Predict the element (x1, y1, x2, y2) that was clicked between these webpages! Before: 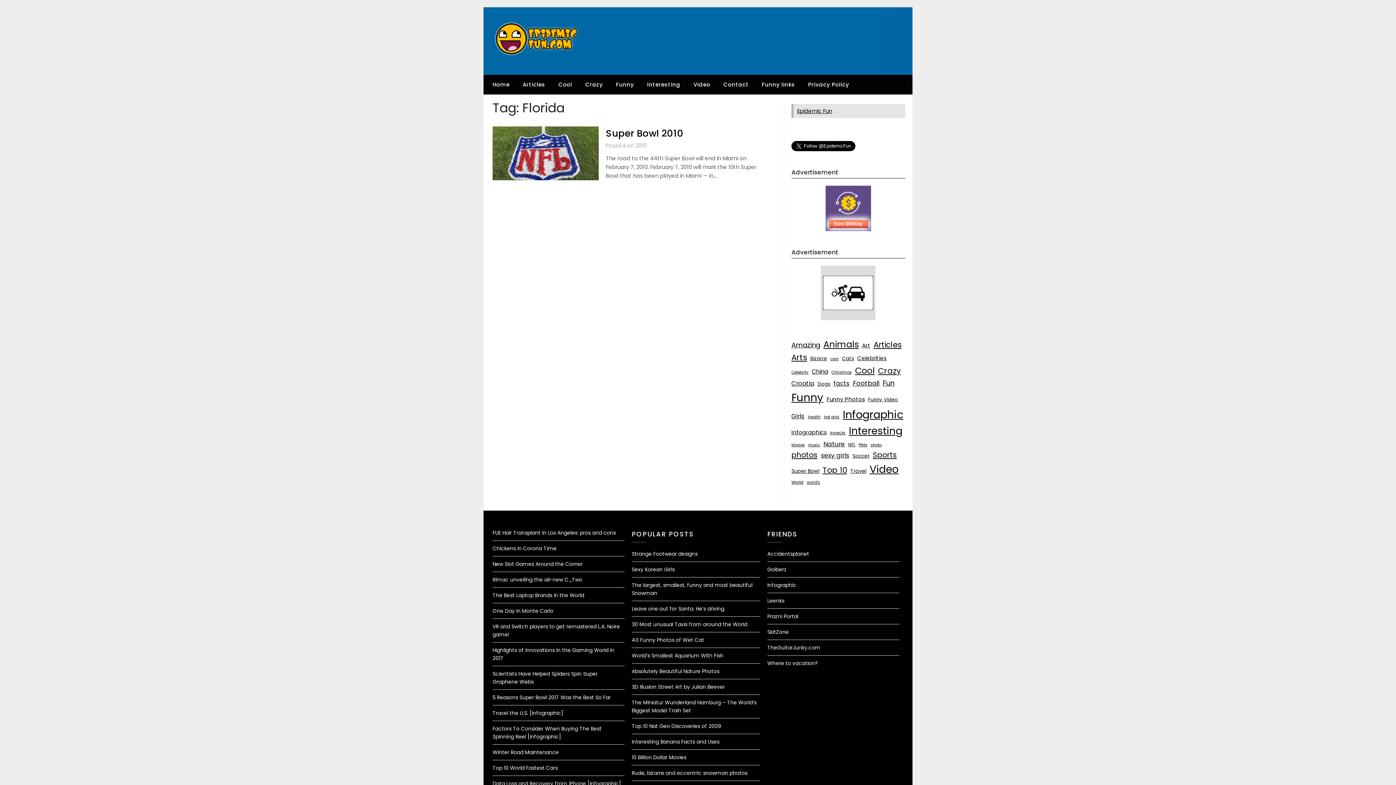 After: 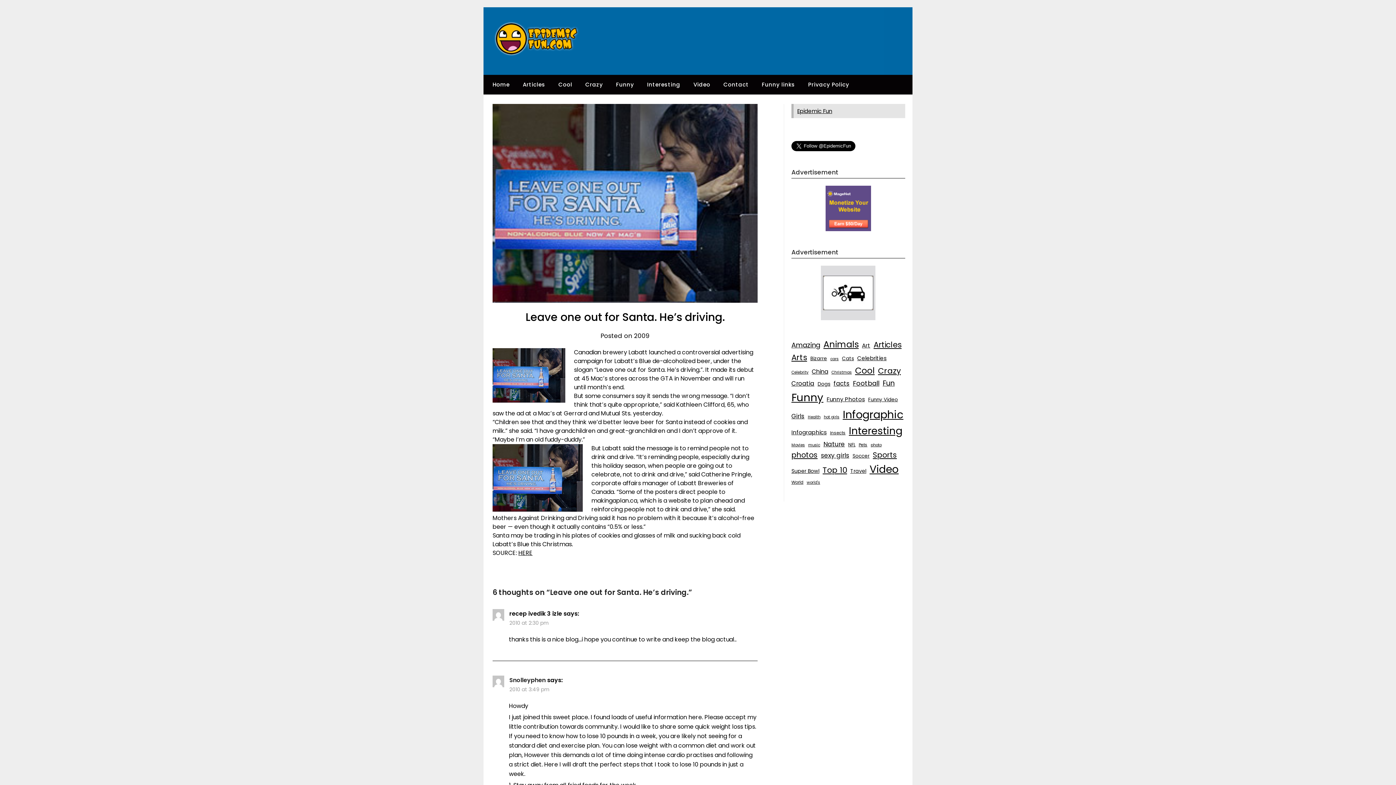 Action: label: Leave one out for Santa. He’s driving. bbox: (631, 605, 725, 612)